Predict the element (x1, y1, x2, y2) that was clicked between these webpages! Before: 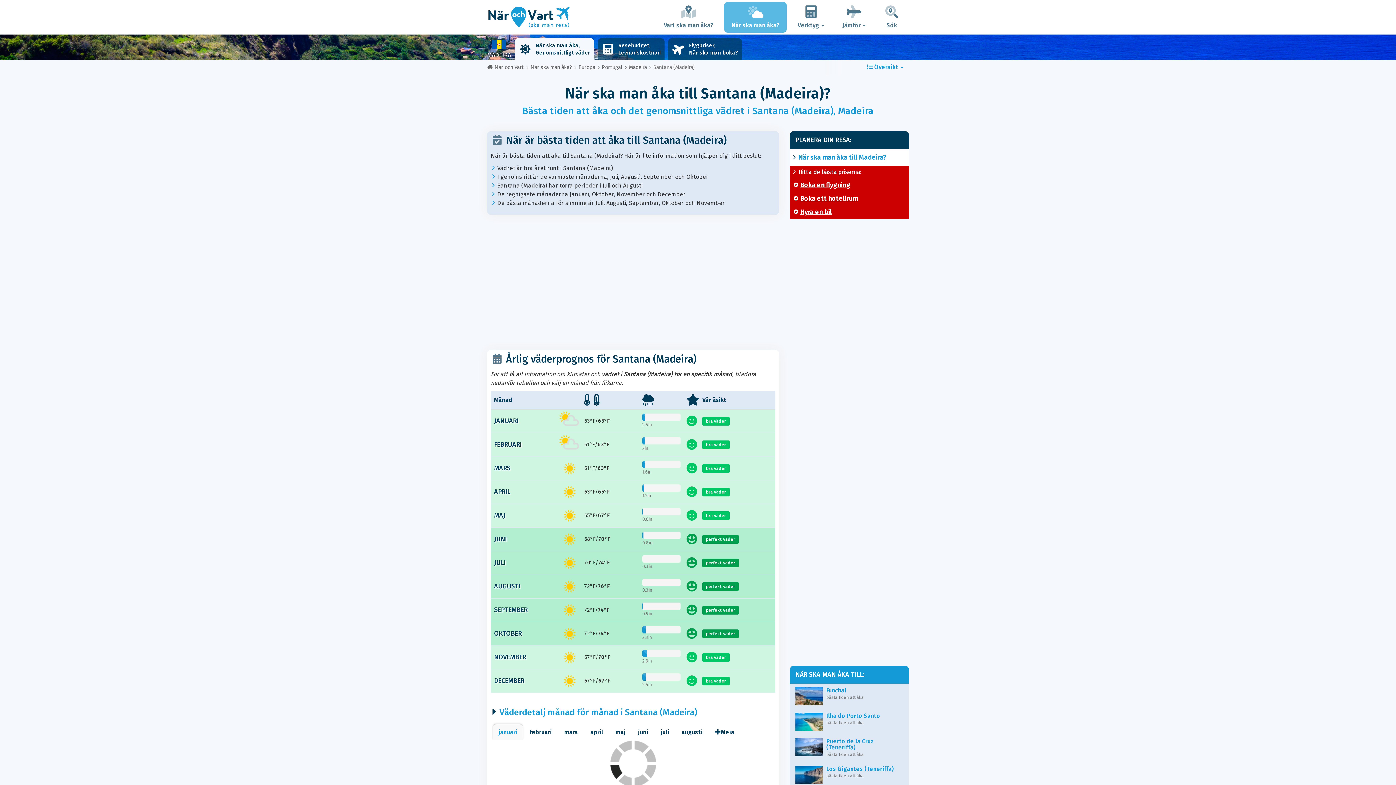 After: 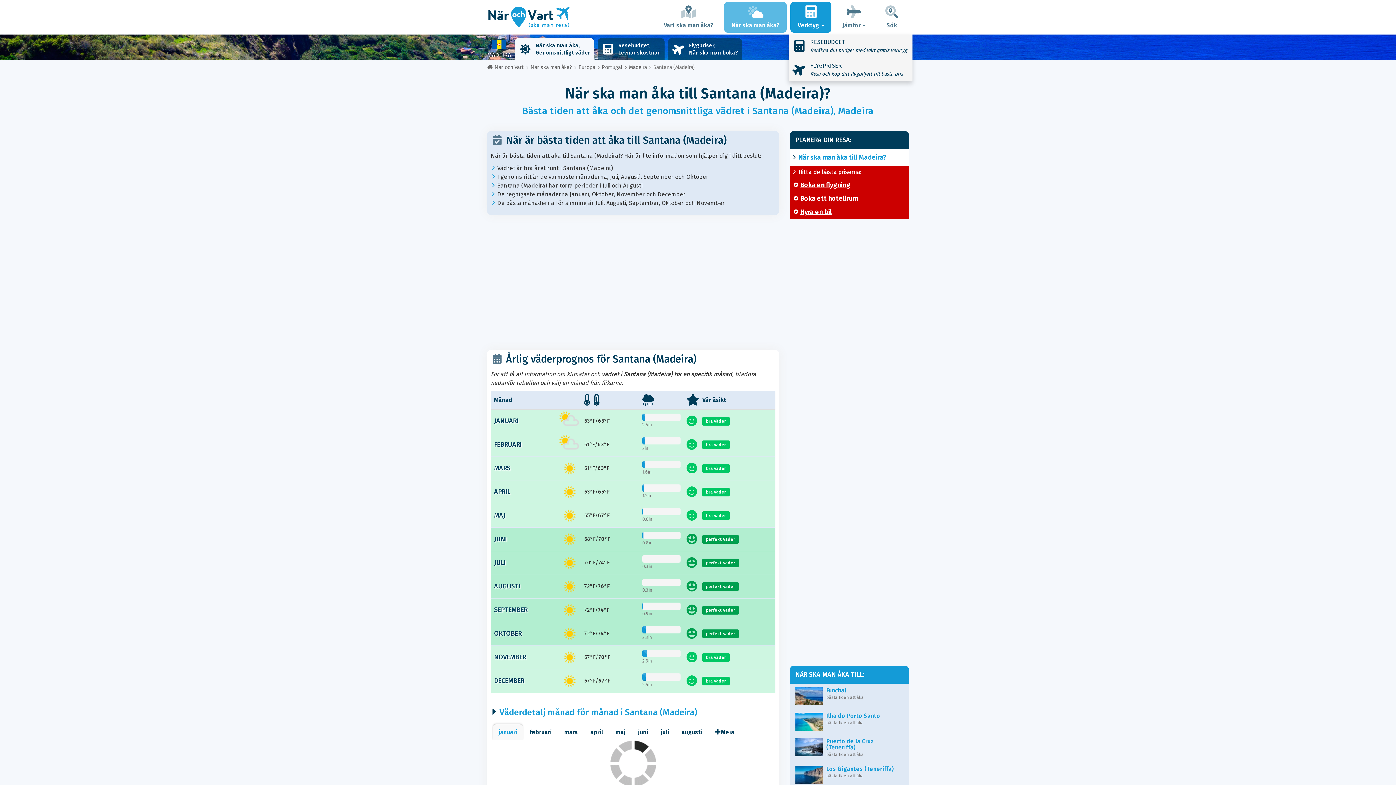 Action: bbox: (790, 1, 831, 32) label: Verktyg 